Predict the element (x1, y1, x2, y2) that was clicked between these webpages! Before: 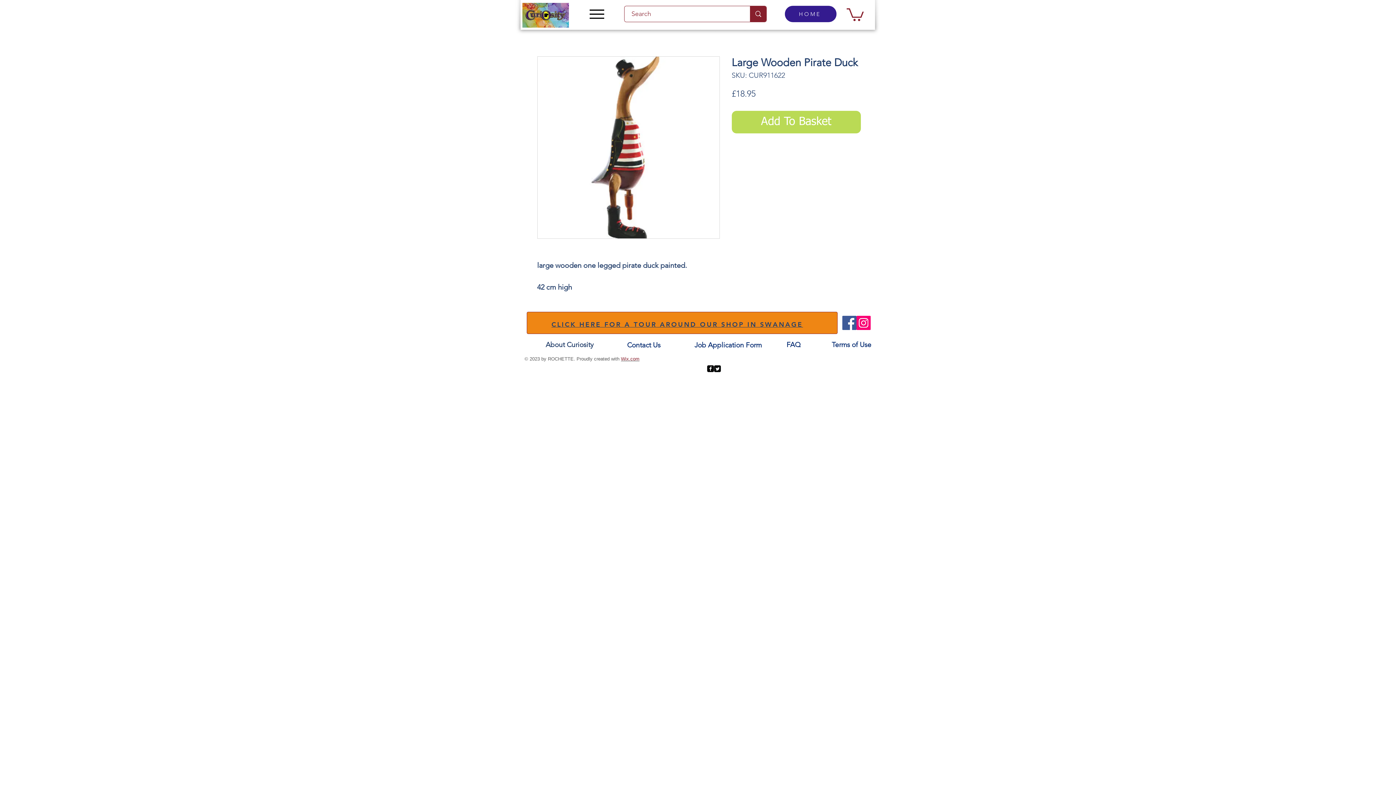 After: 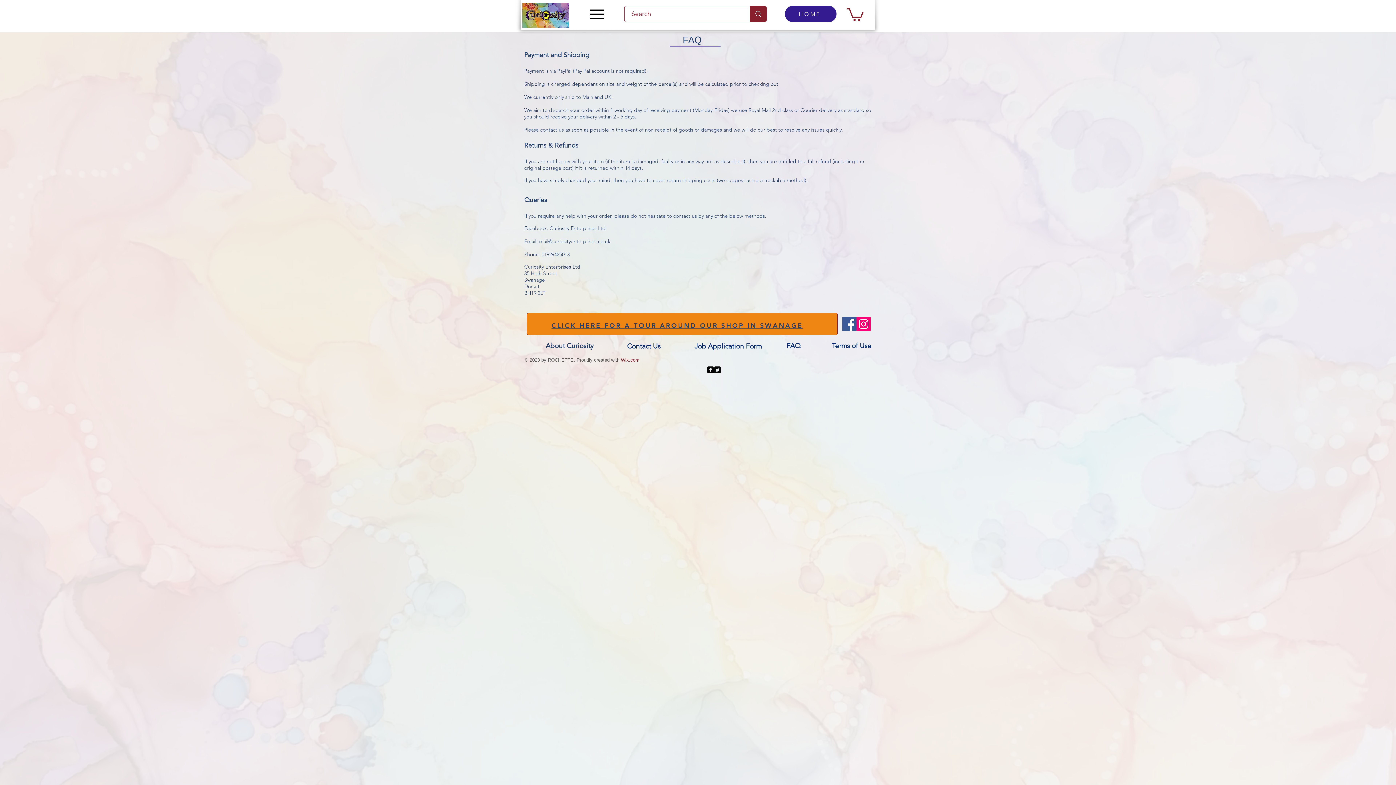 Action: bbox: (827, 333, 876, 356) label: Terms of Use